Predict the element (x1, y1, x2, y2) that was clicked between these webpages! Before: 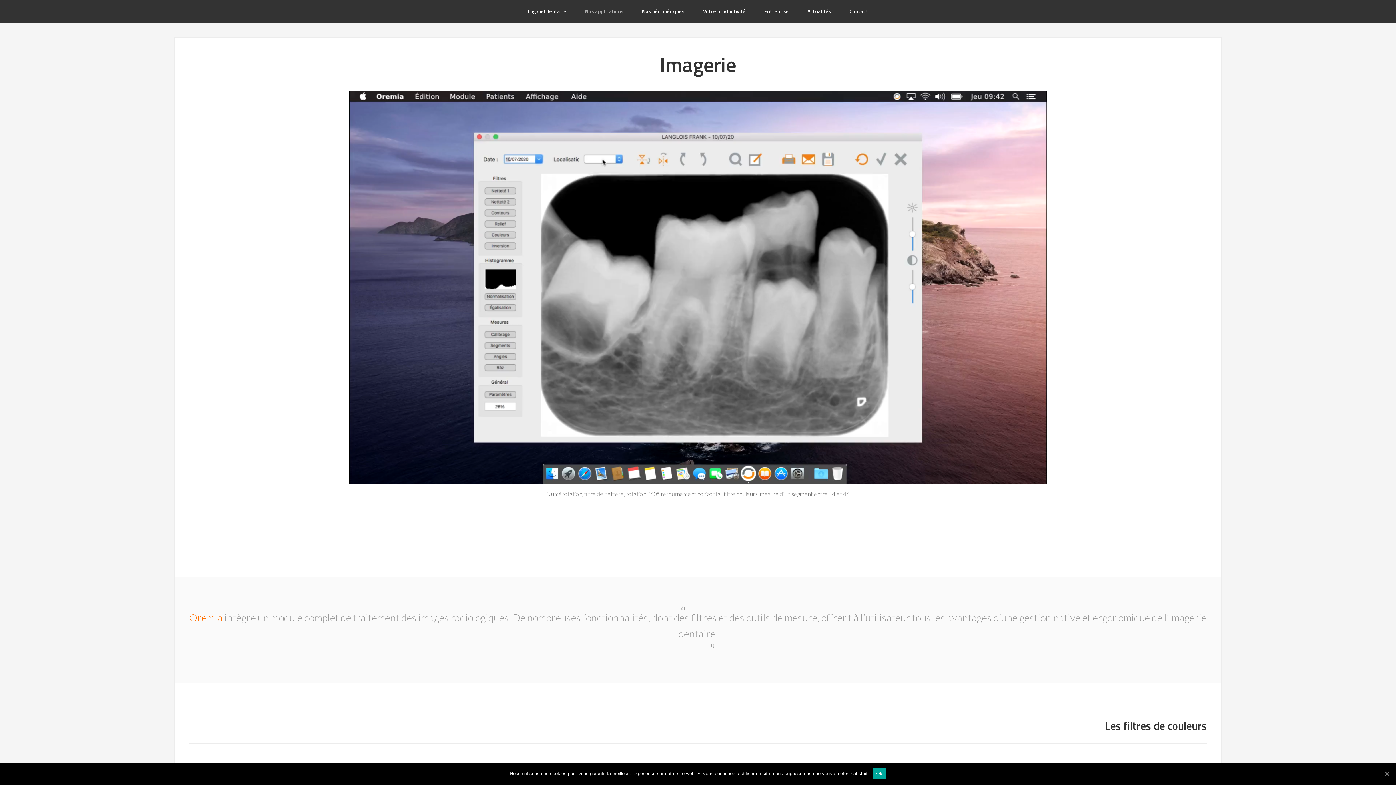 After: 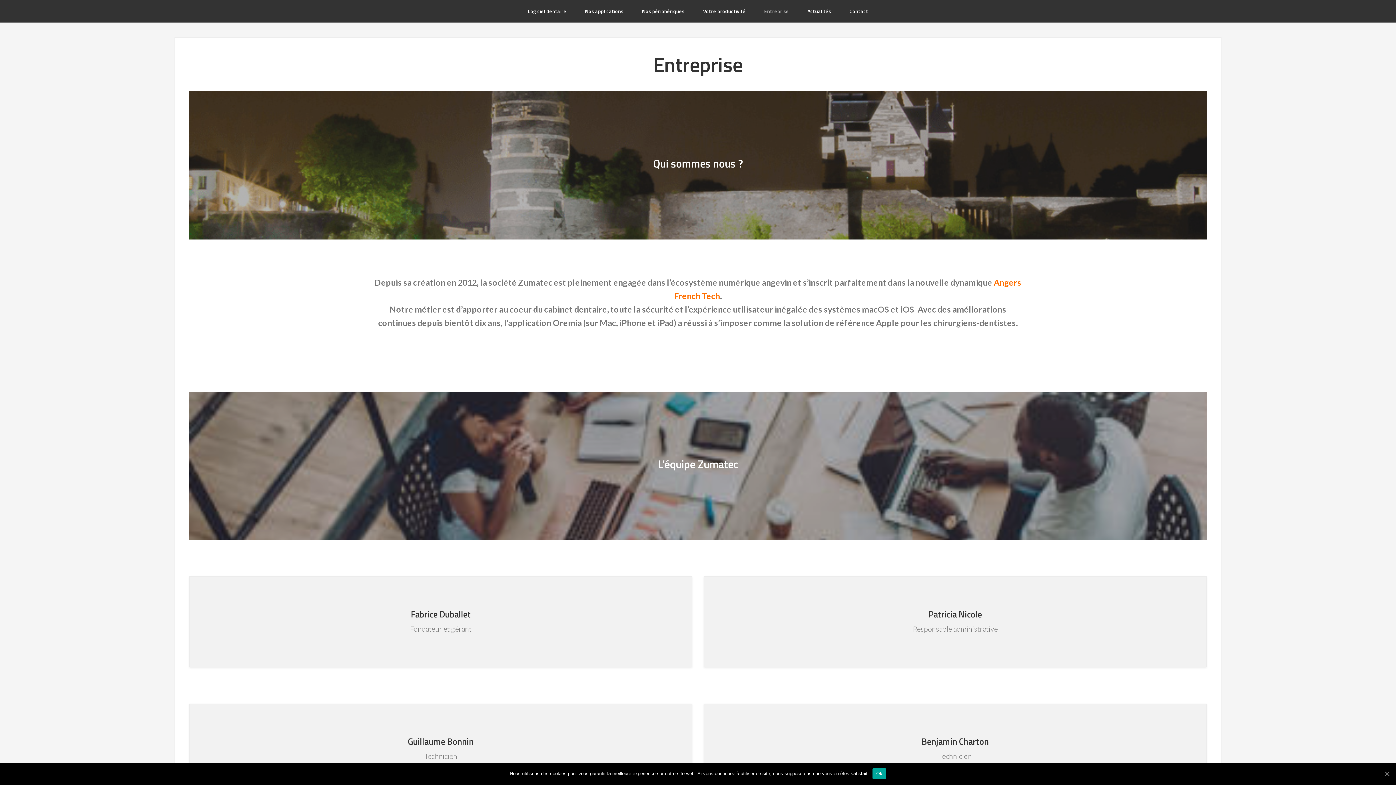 Action: label: Entreprise bbox: (755, 0, 797, 22)